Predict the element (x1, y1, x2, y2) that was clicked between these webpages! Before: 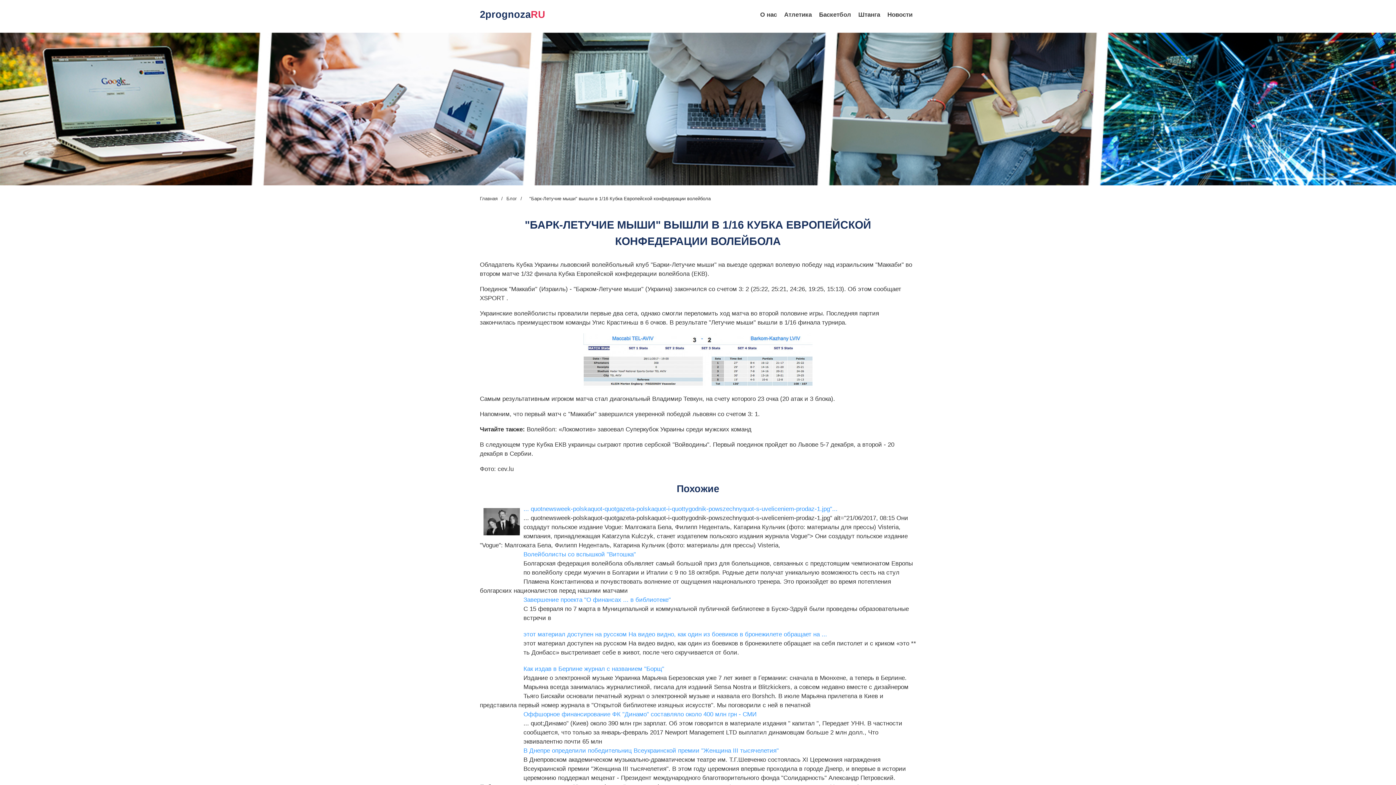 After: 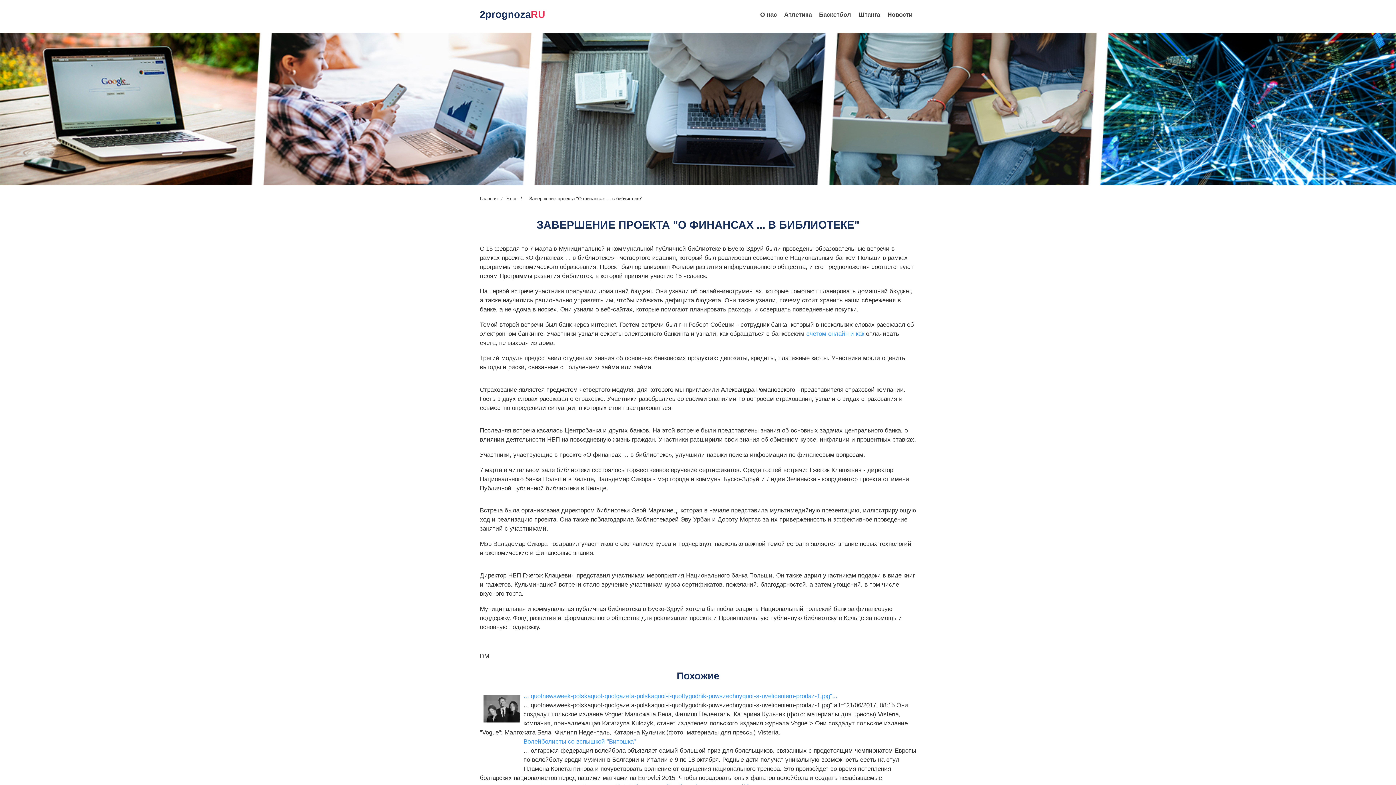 Action: bbox: (523, 596, 670, 603) label: Завершение проекта "О финансах ... в библиотеке"